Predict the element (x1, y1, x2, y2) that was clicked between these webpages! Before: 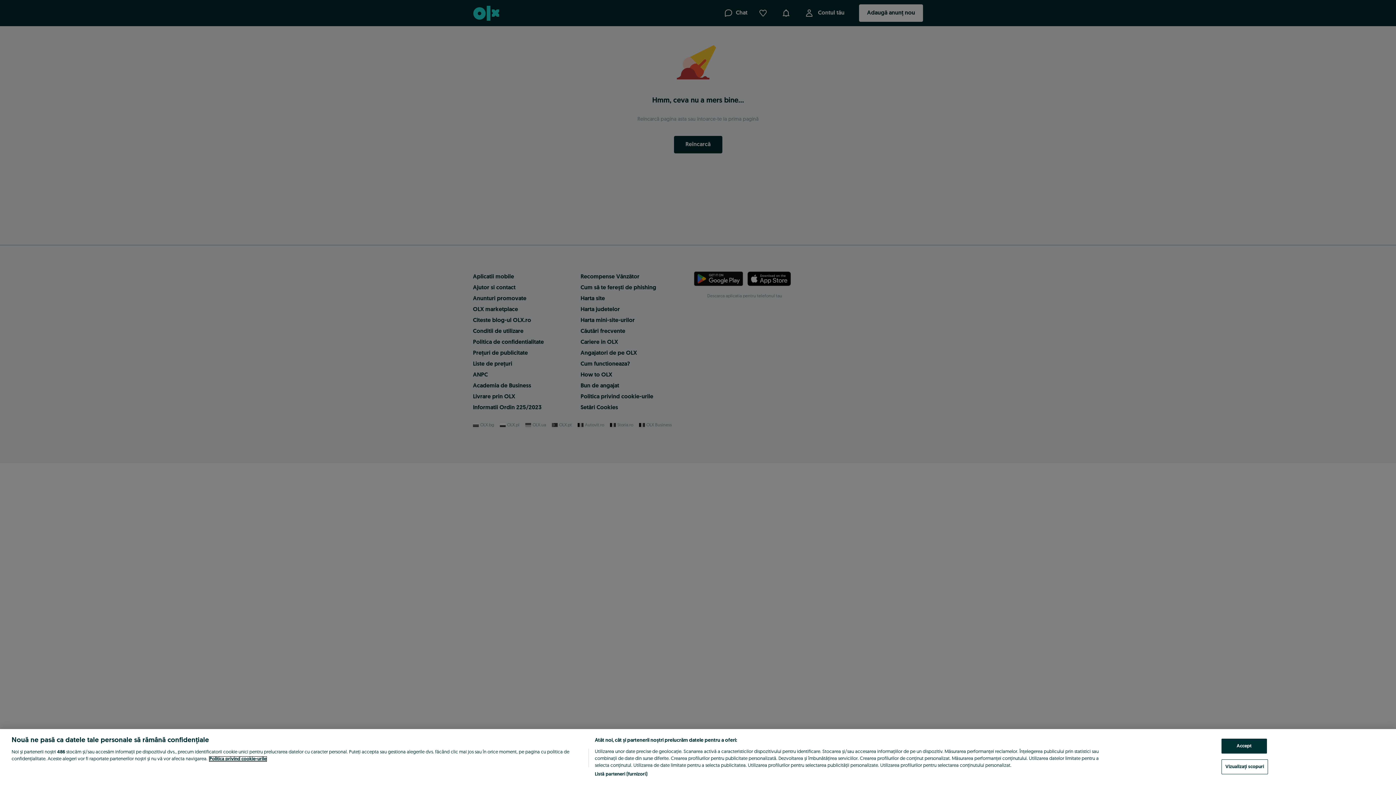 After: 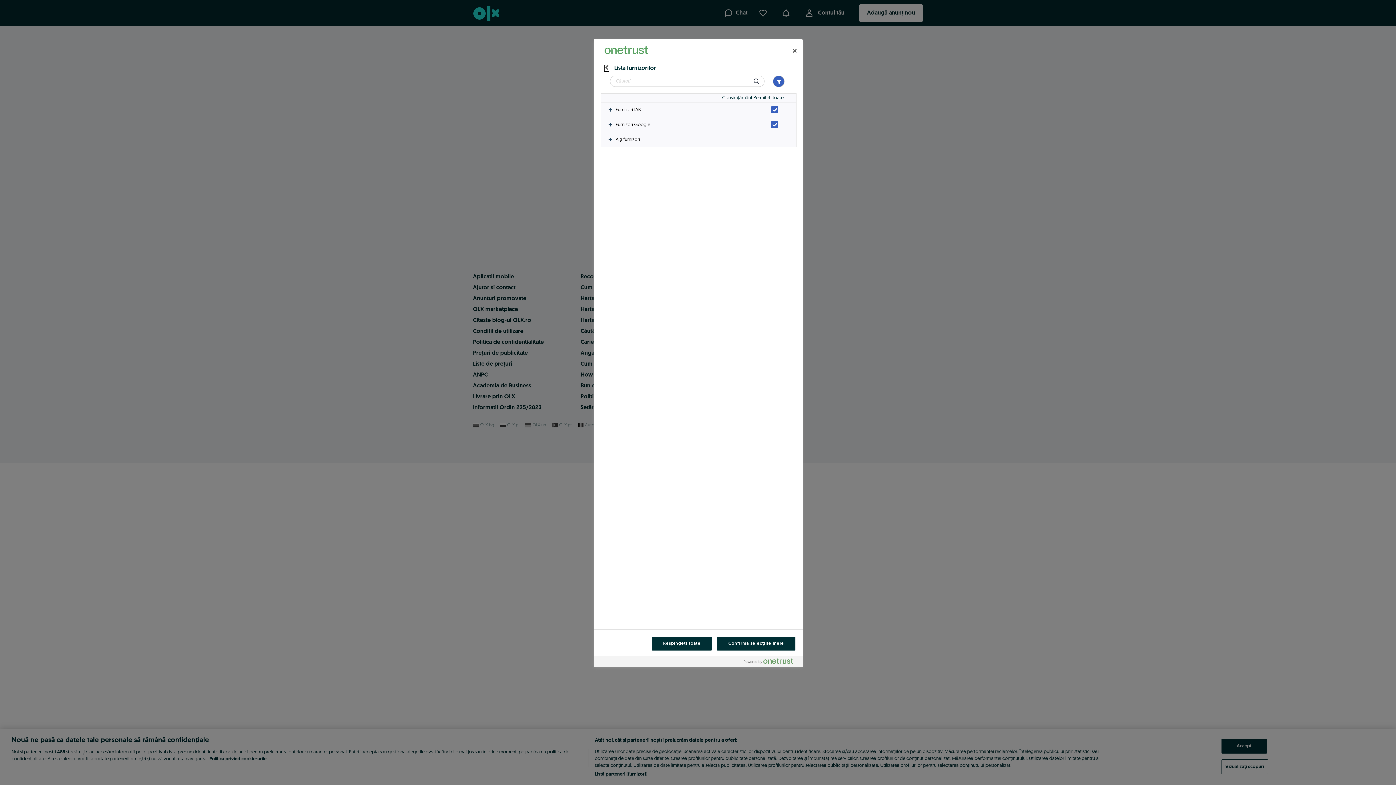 Action: label: Listă parteneri (furnizori) bbox: (594, 771, 647, 778)